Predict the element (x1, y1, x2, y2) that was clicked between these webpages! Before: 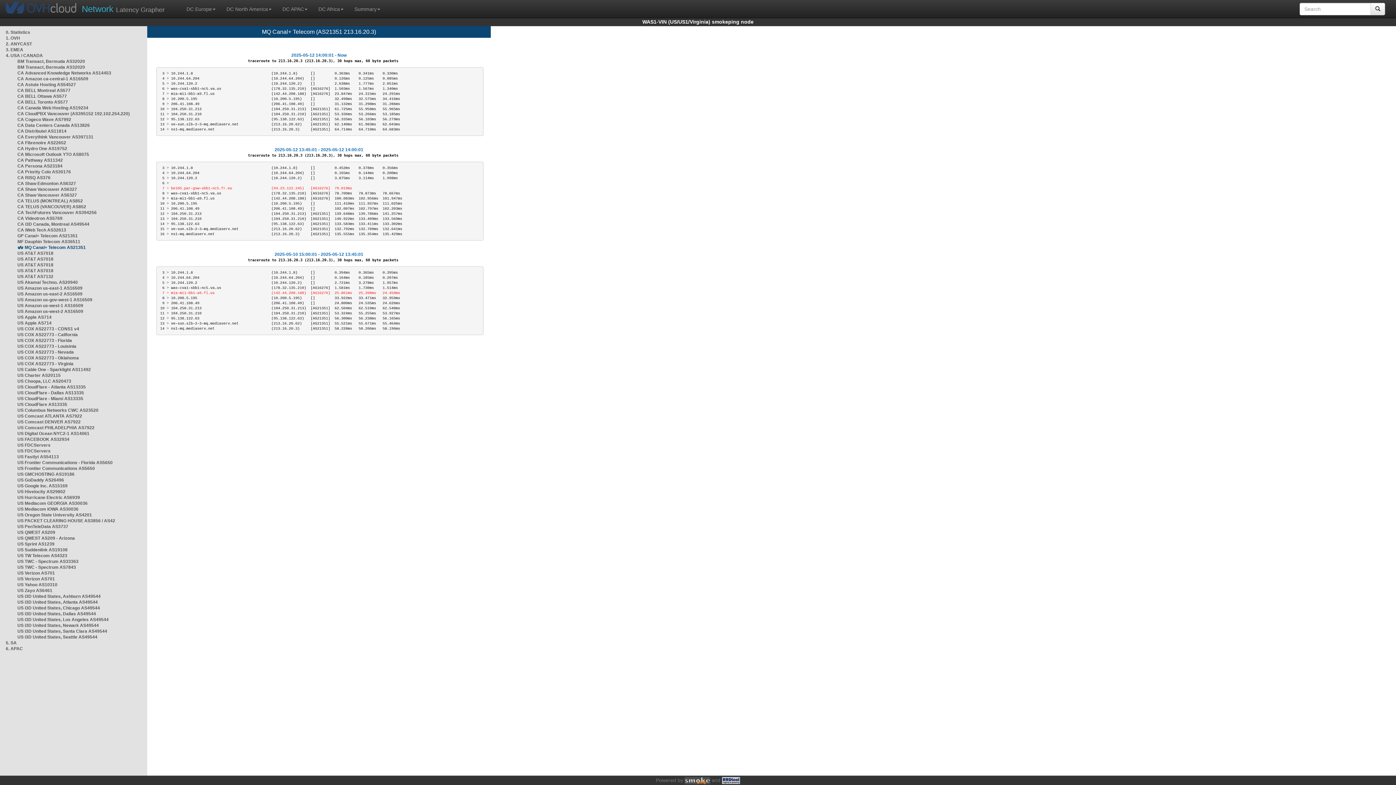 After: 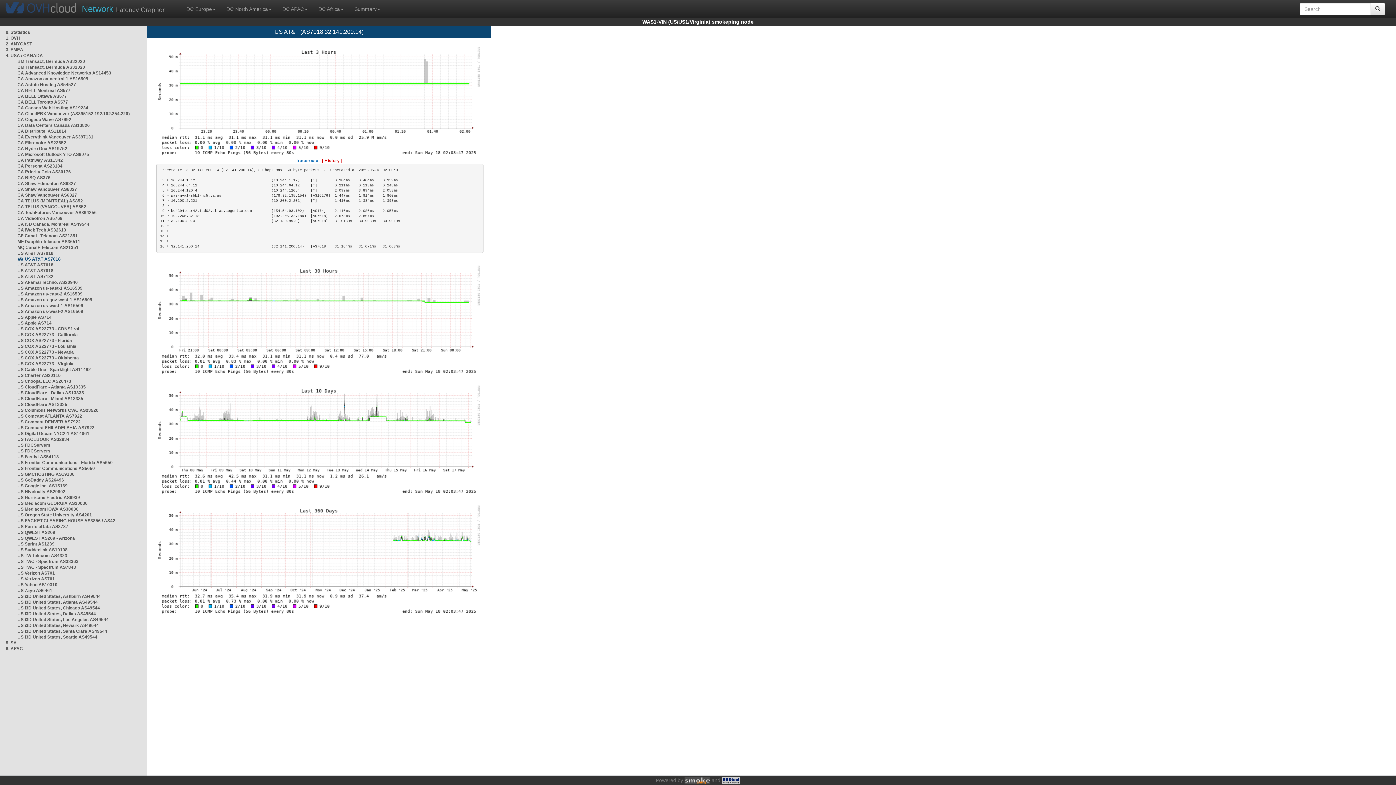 Action: label: US AT&T AS7018 bbox: (17, 250, 53, 256)